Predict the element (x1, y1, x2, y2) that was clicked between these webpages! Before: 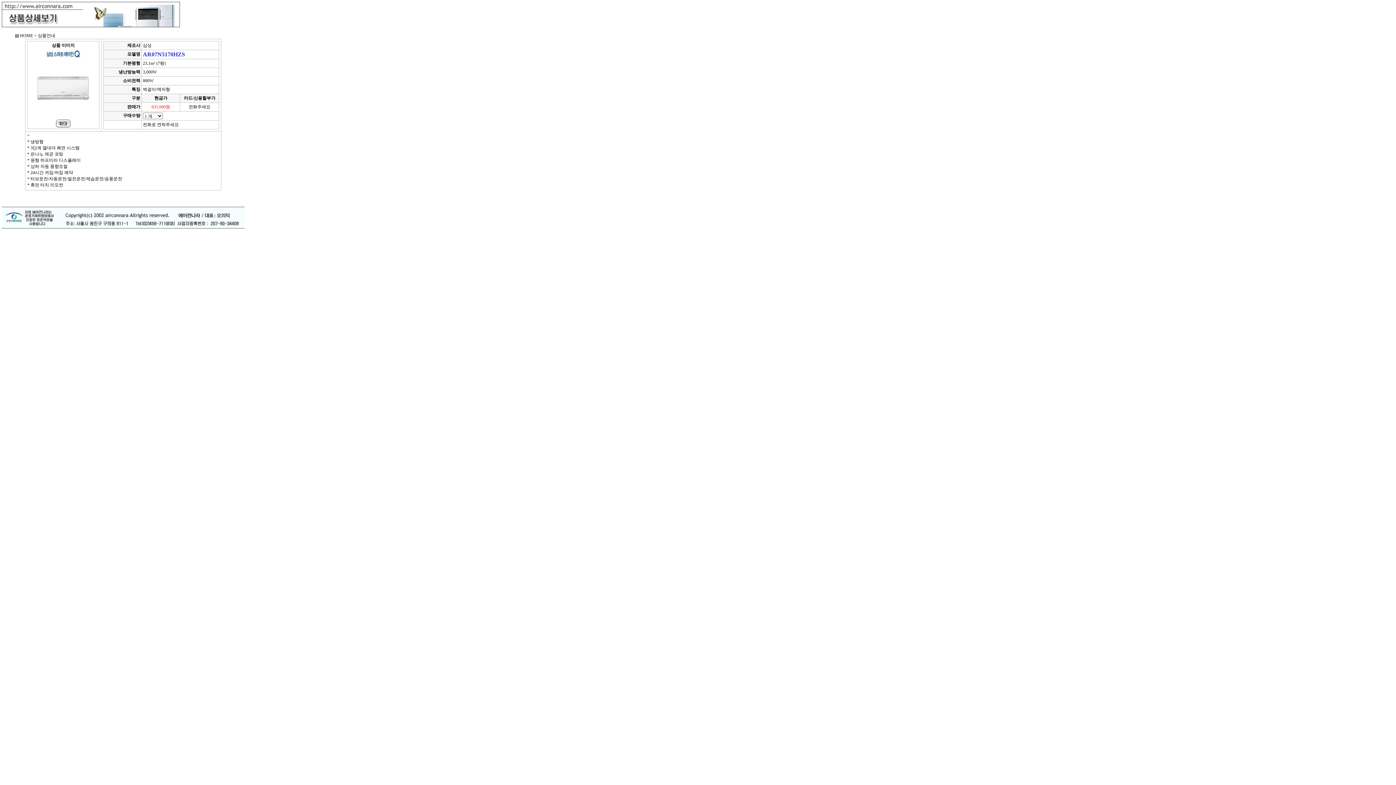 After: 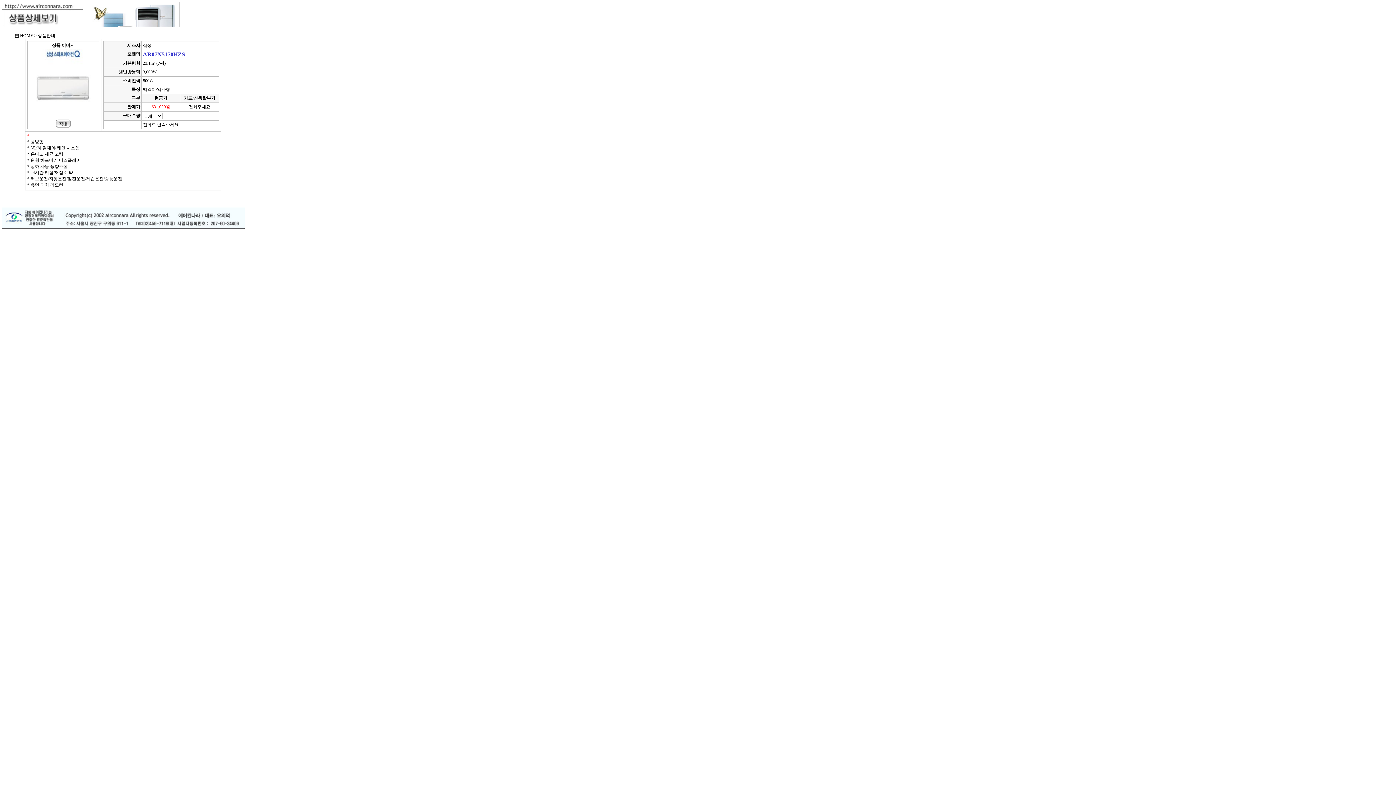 Action: bbox: (56, 123, 70, 128)